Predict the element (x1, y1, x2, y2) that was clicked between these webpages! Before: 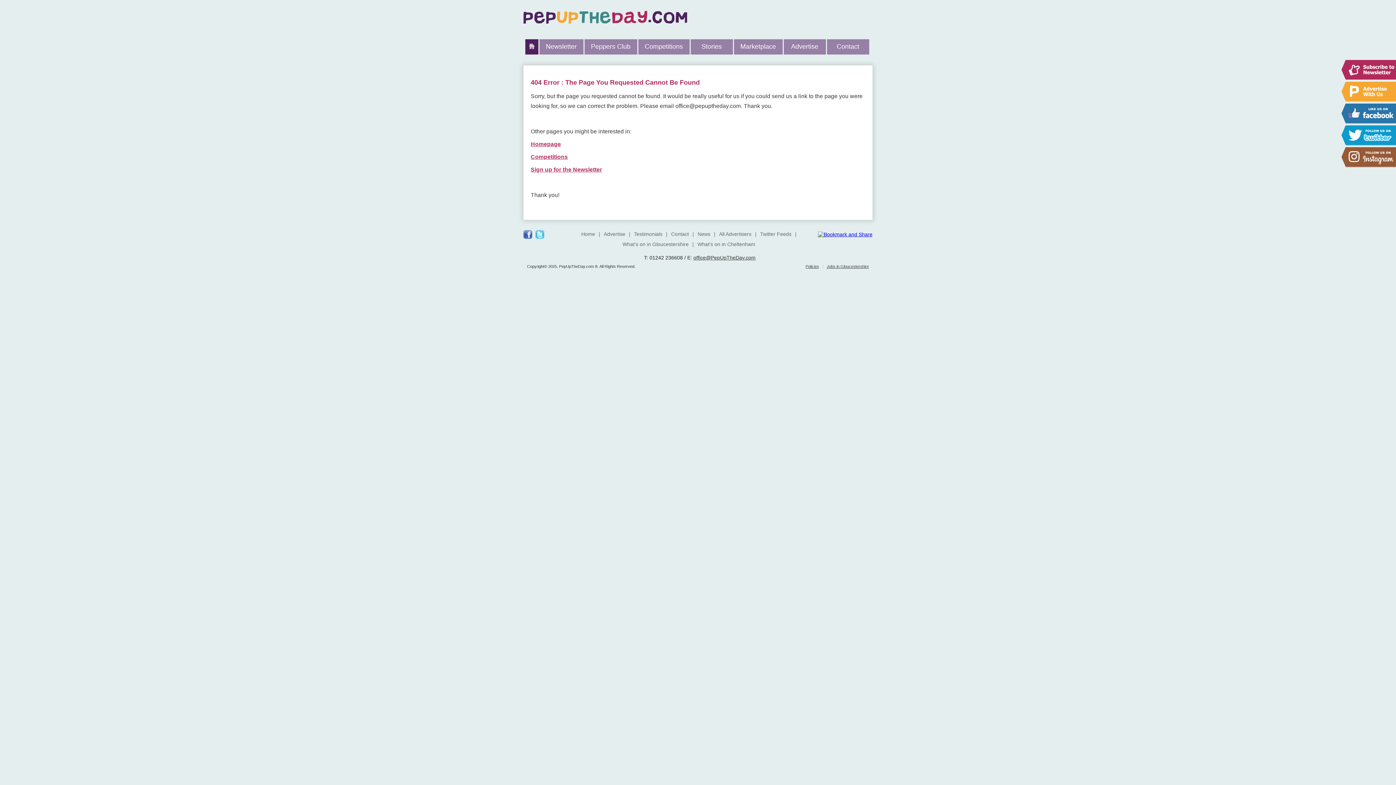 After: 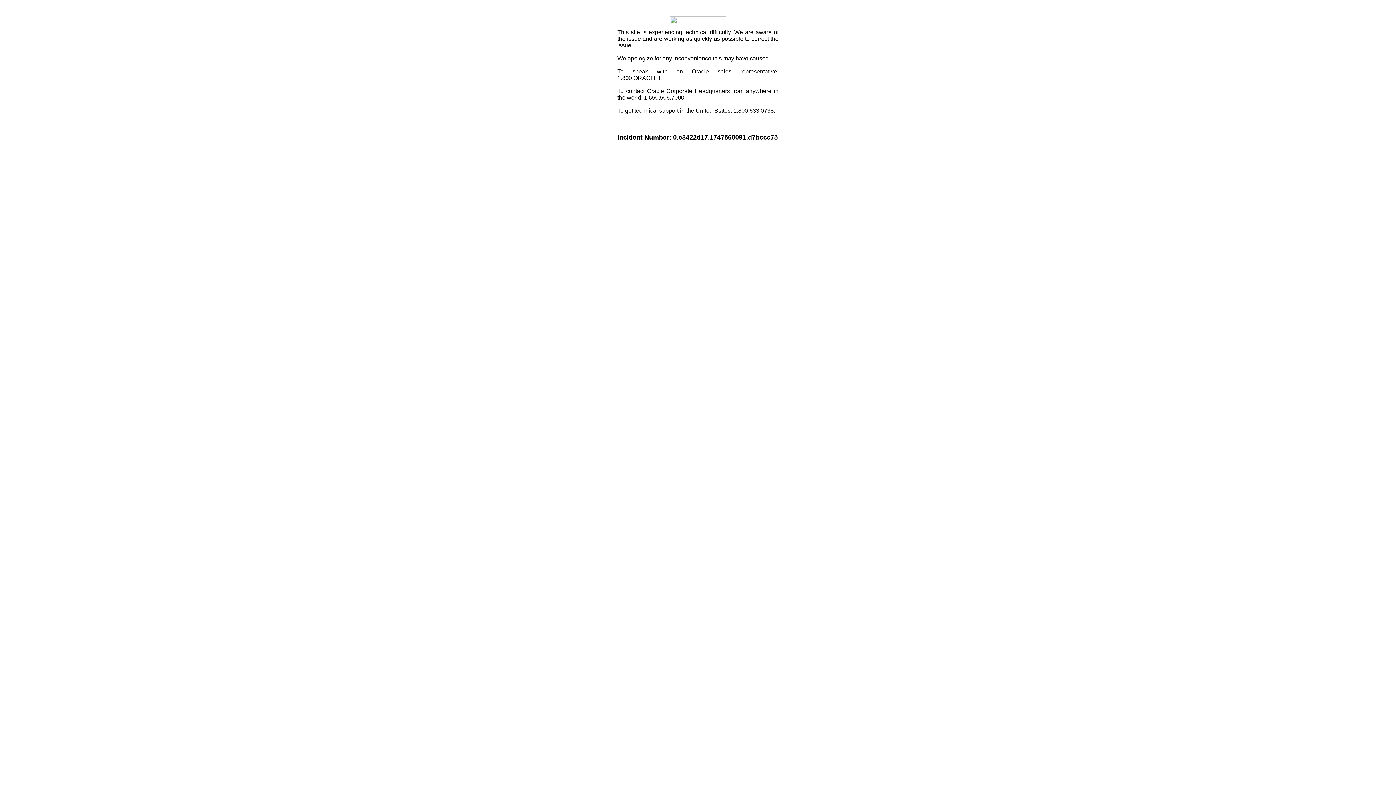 Action: bbox: (818, 231, 872, 237)